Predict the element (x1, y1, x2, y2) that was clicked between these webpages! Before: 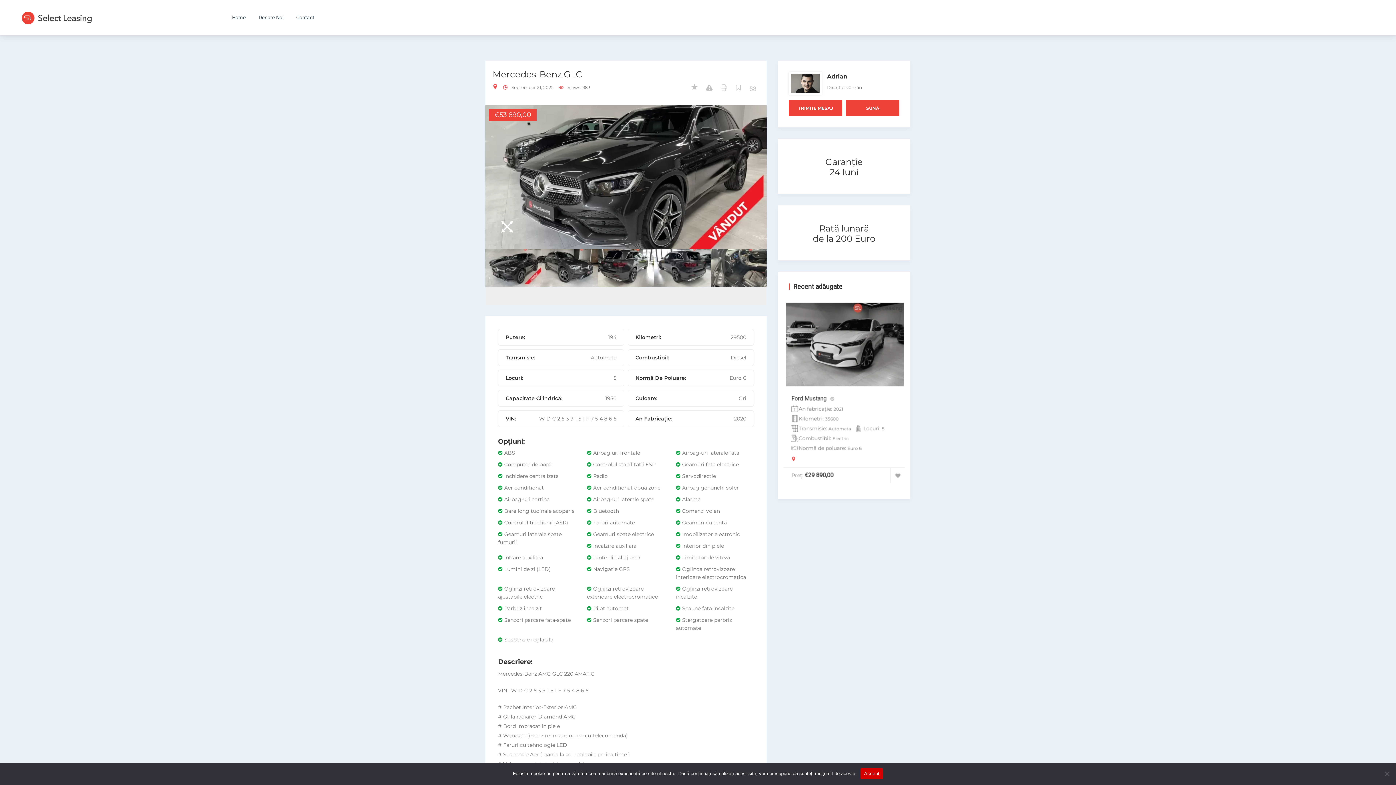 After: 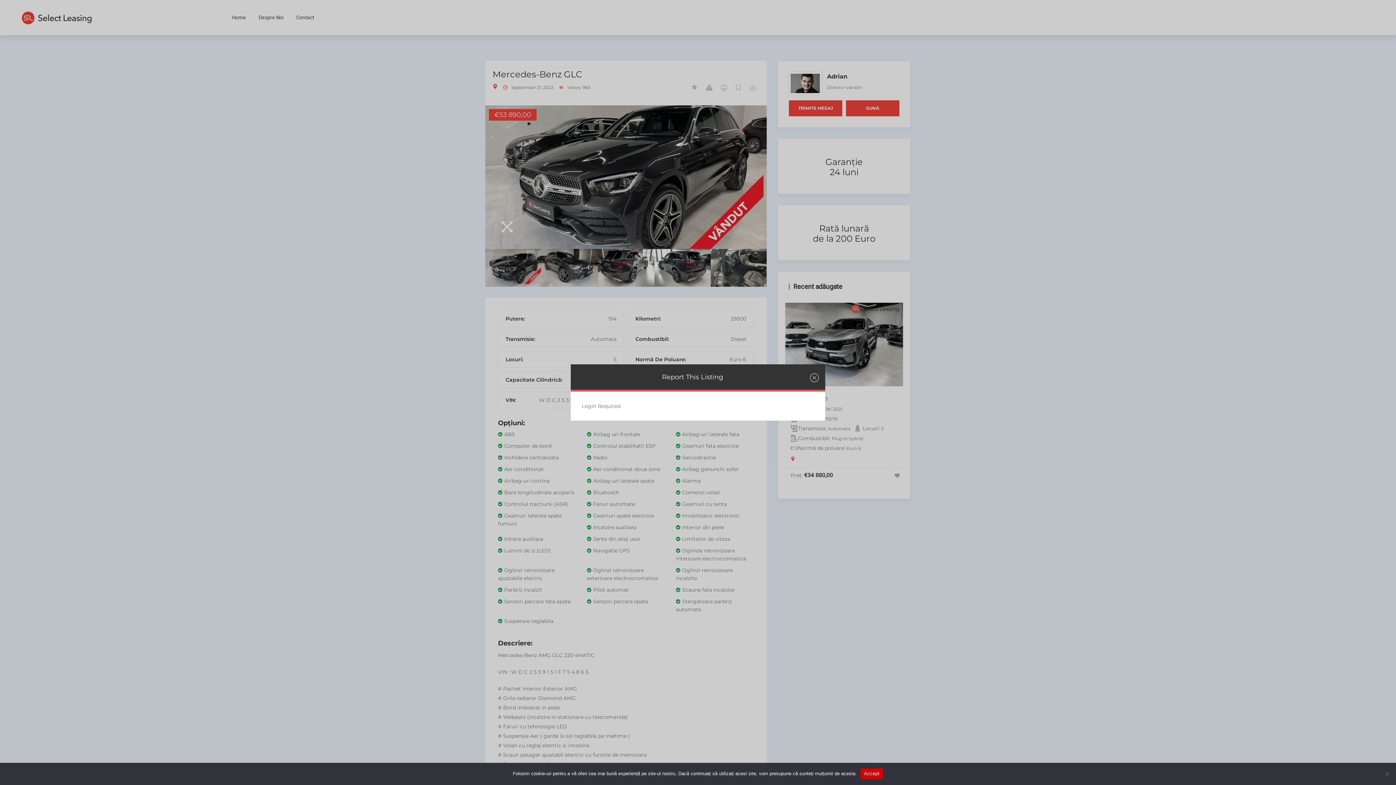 Action: bbox: (702, 81, 716, 94)